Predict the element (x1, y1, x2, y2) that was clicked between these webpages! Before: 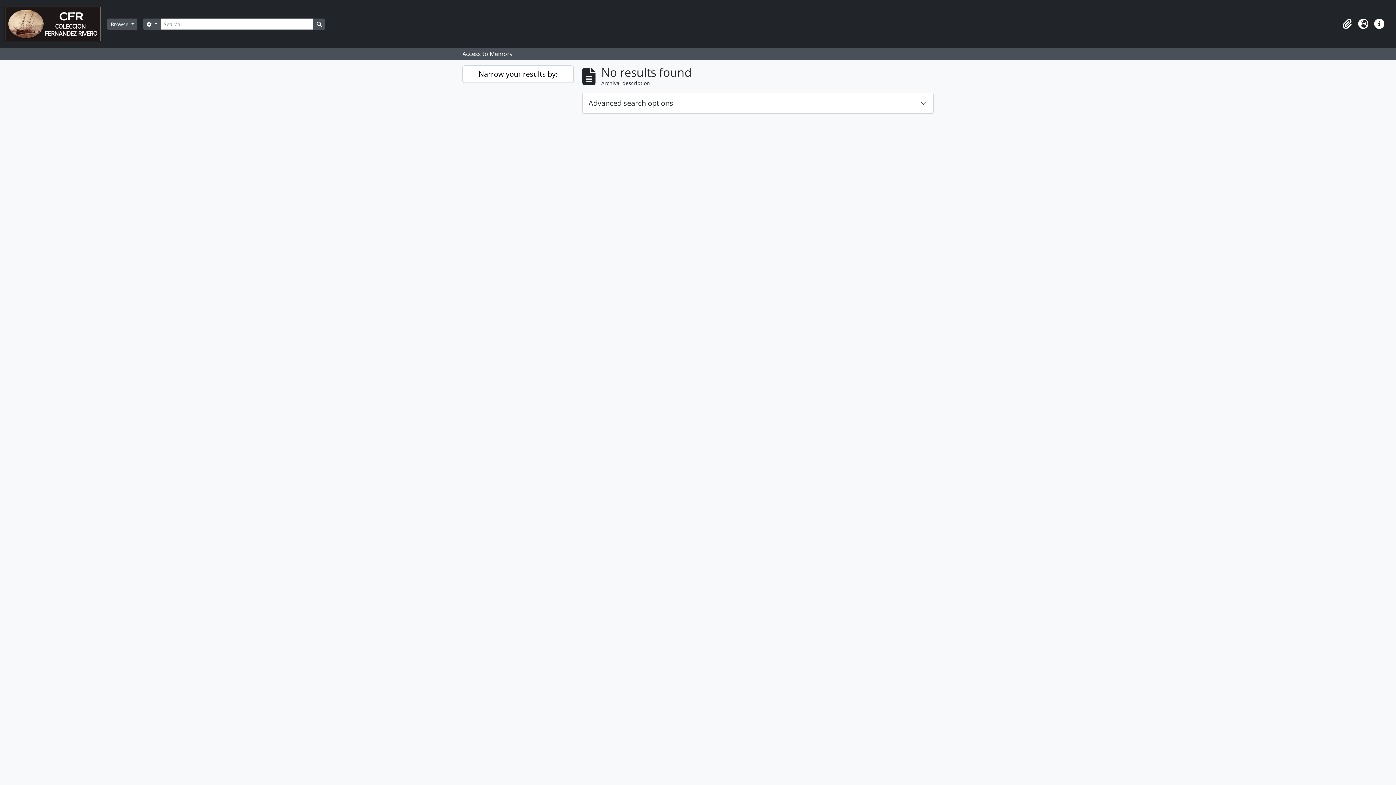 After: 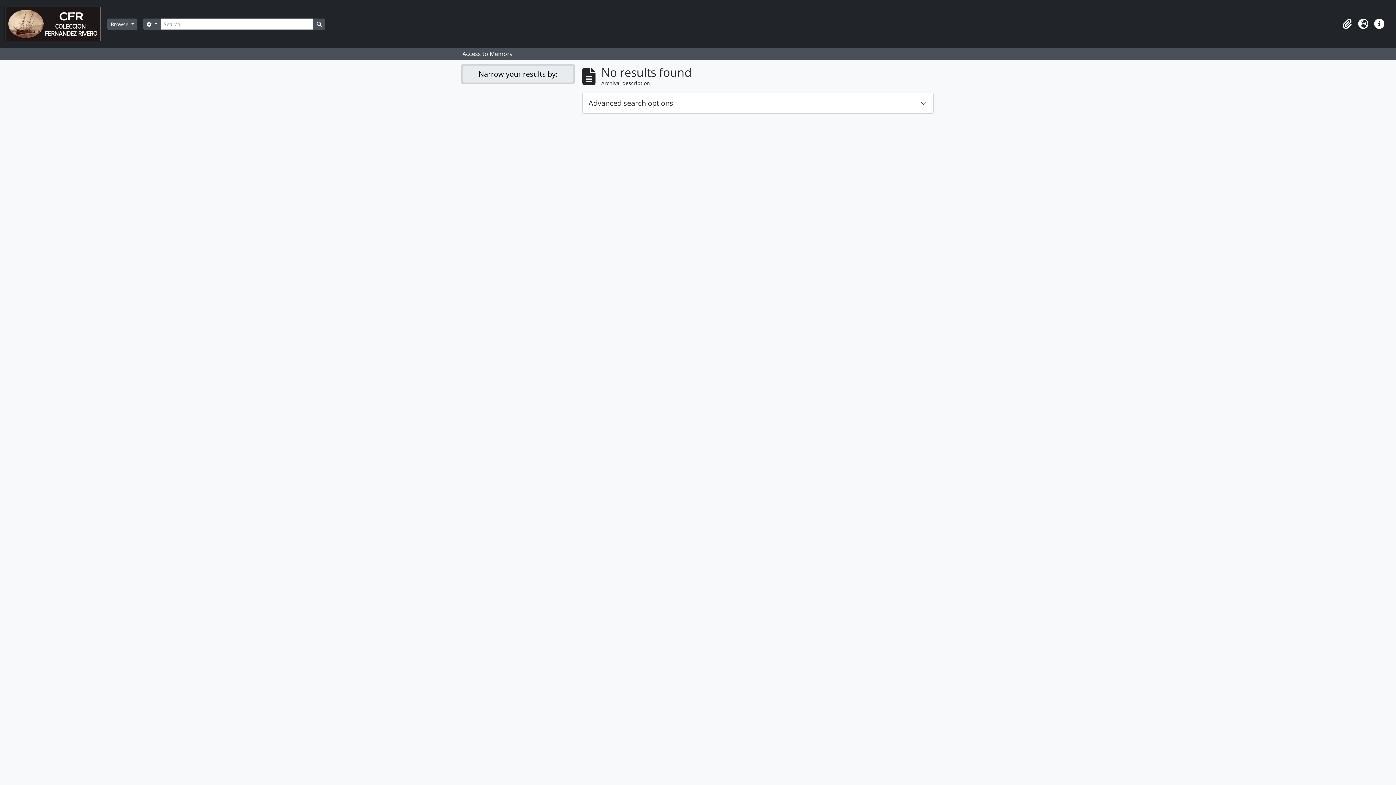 Action: bbox: (462, 65, 573, 82) label: Narrow your results by: